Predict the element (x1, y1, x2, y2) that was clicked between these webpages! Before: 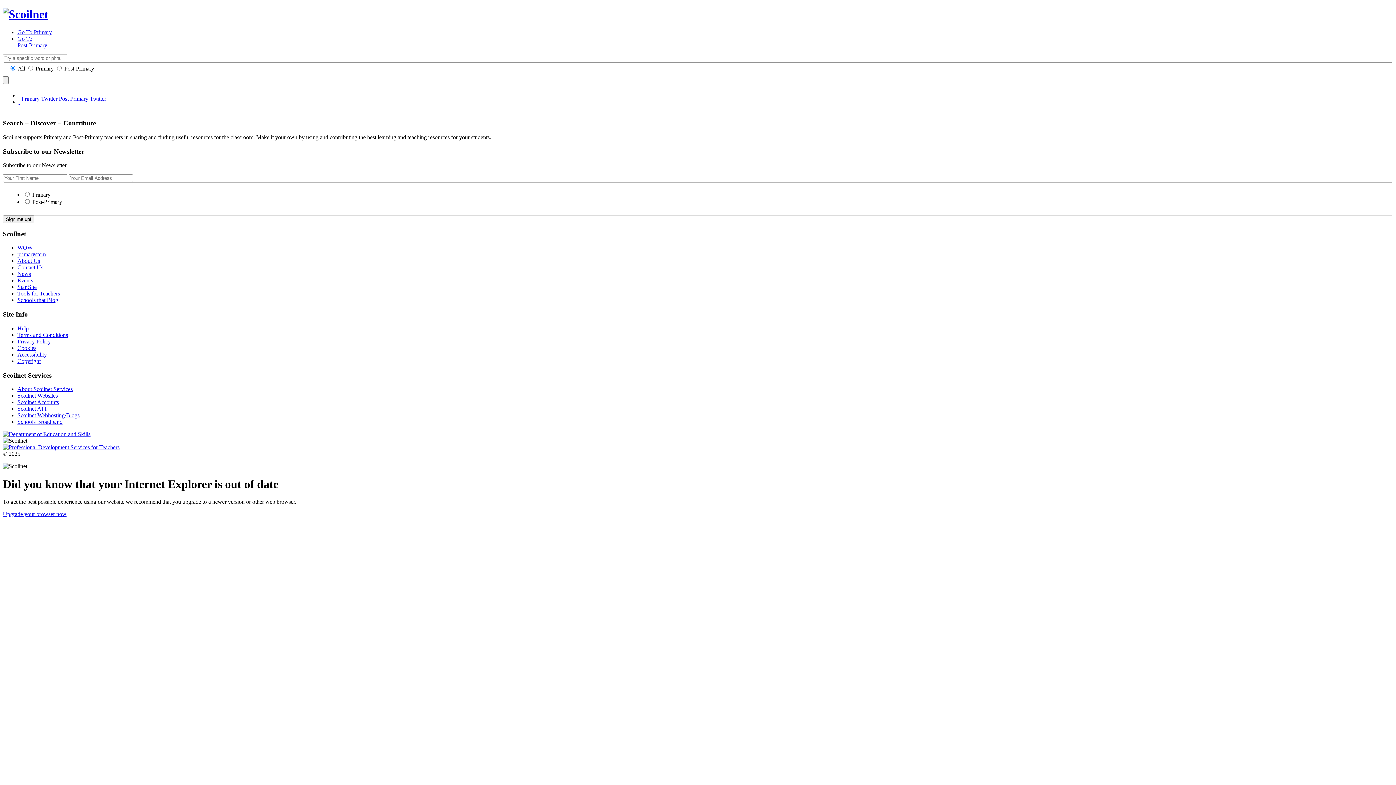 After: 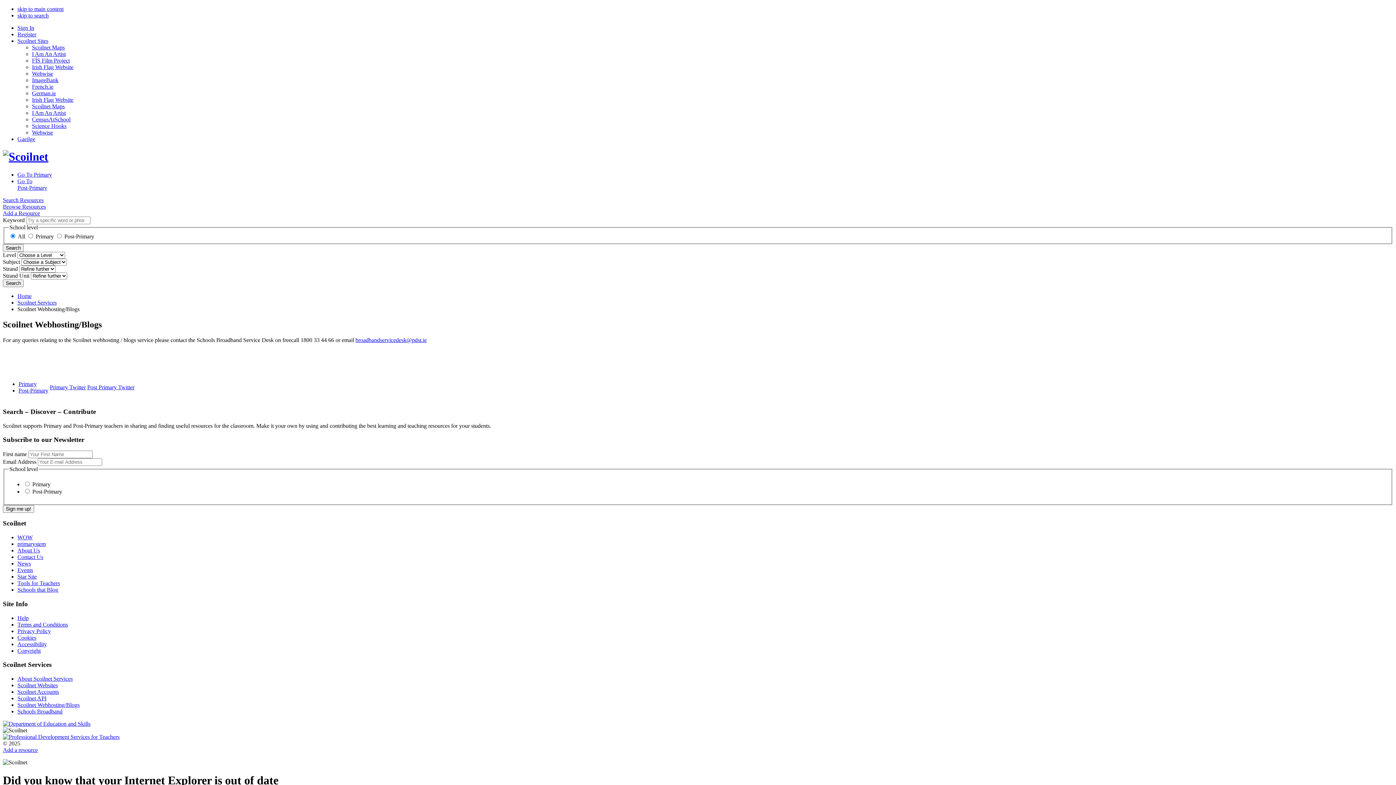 Action: bbox: (17, 412, 79, 418) label: Scoilnet Webhosting/Blogs